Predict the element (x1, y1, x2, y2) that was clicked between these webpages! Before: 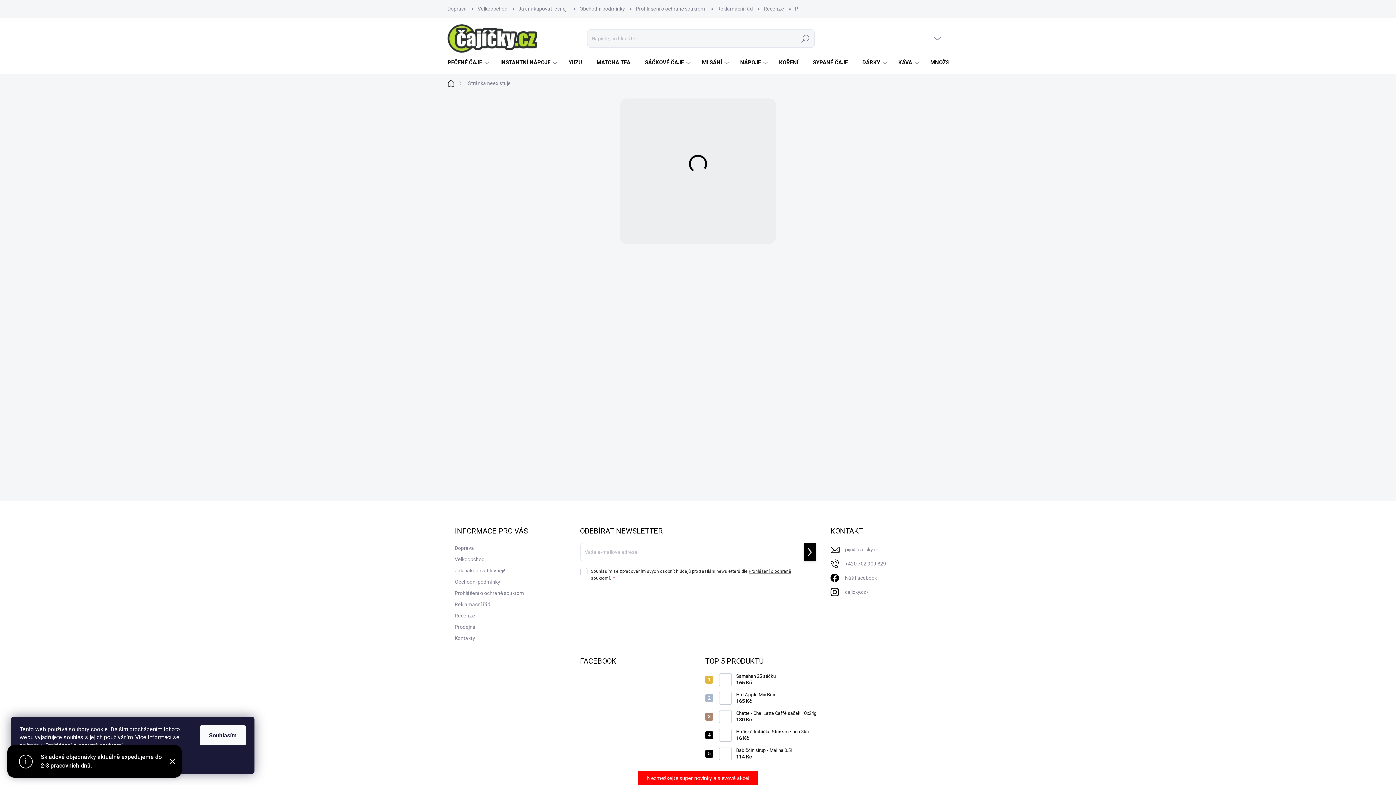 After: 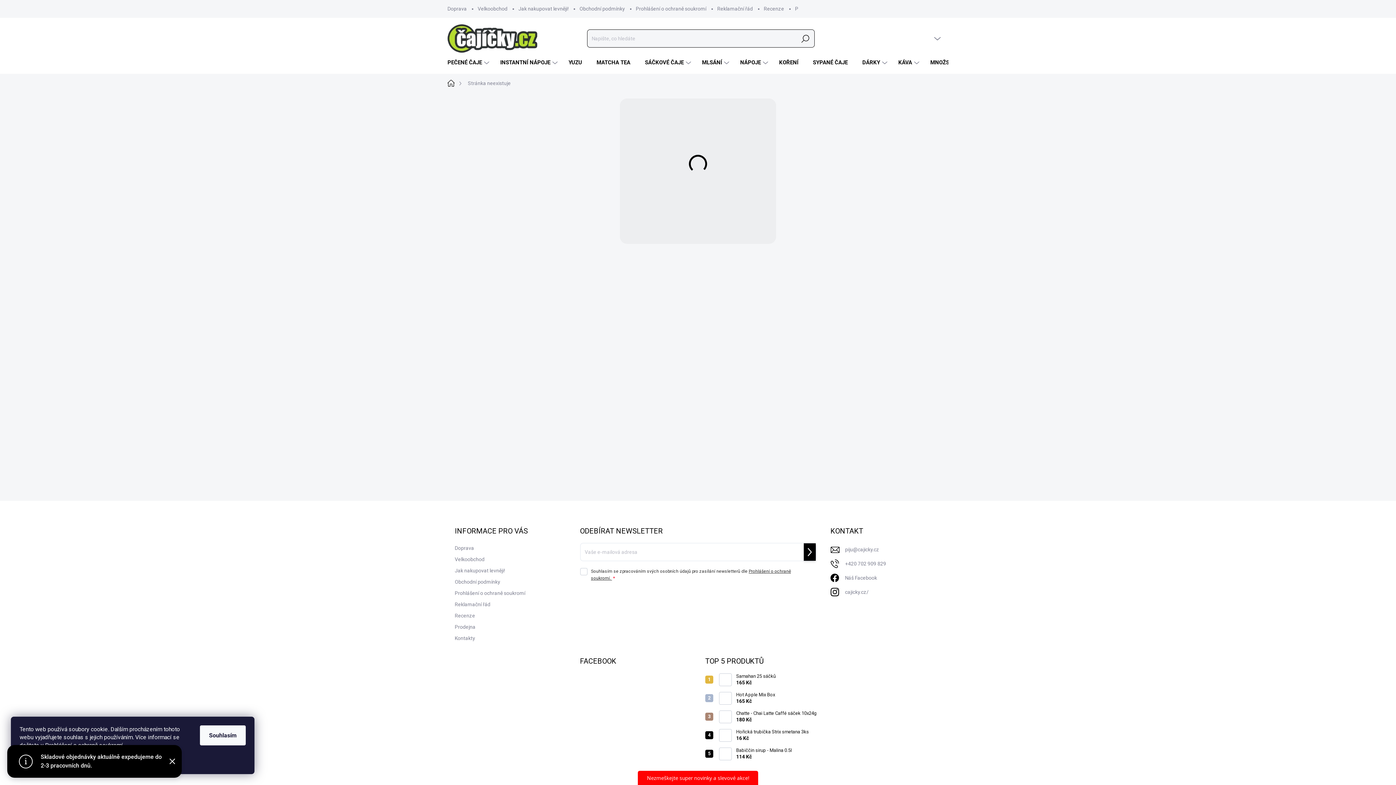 Action: bbox: (796, 29, 814, 47) label: Hledat